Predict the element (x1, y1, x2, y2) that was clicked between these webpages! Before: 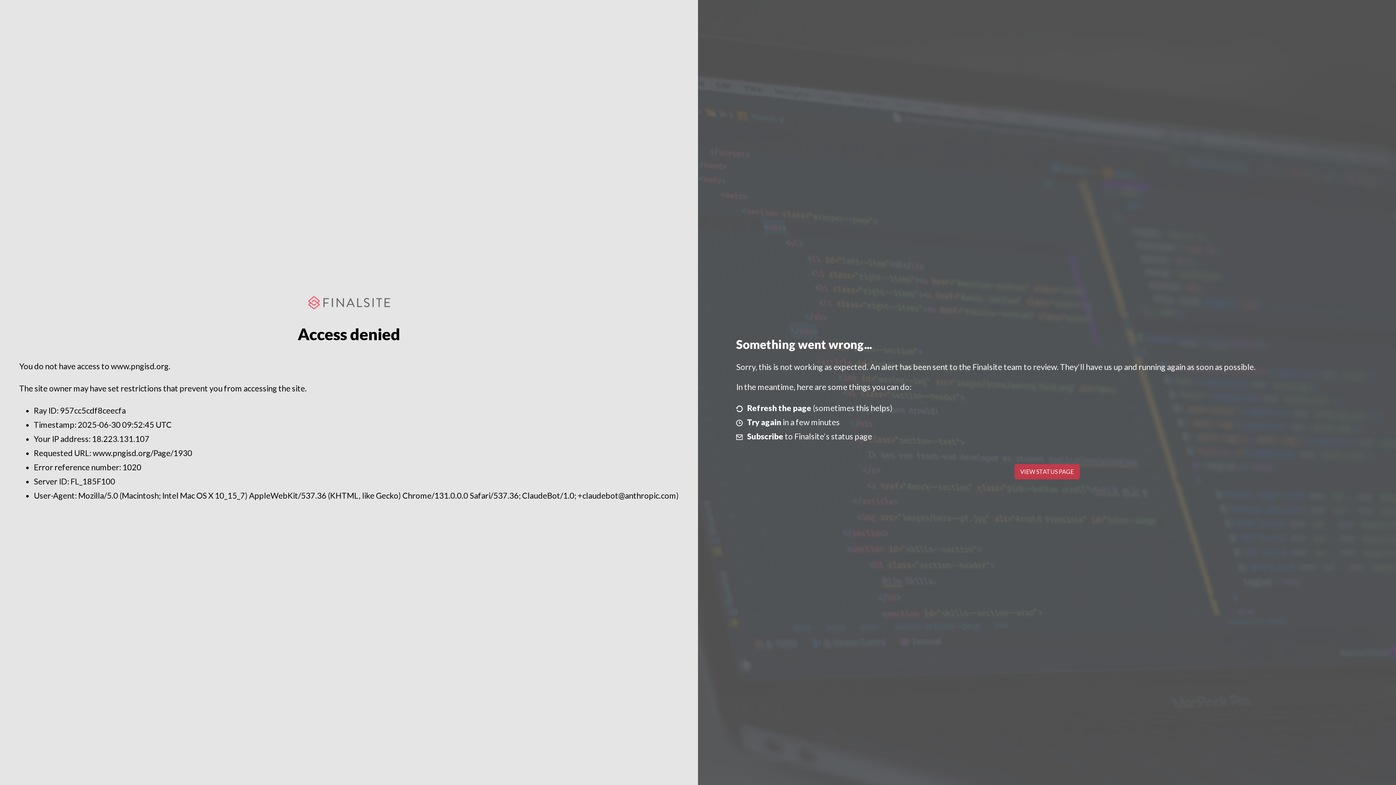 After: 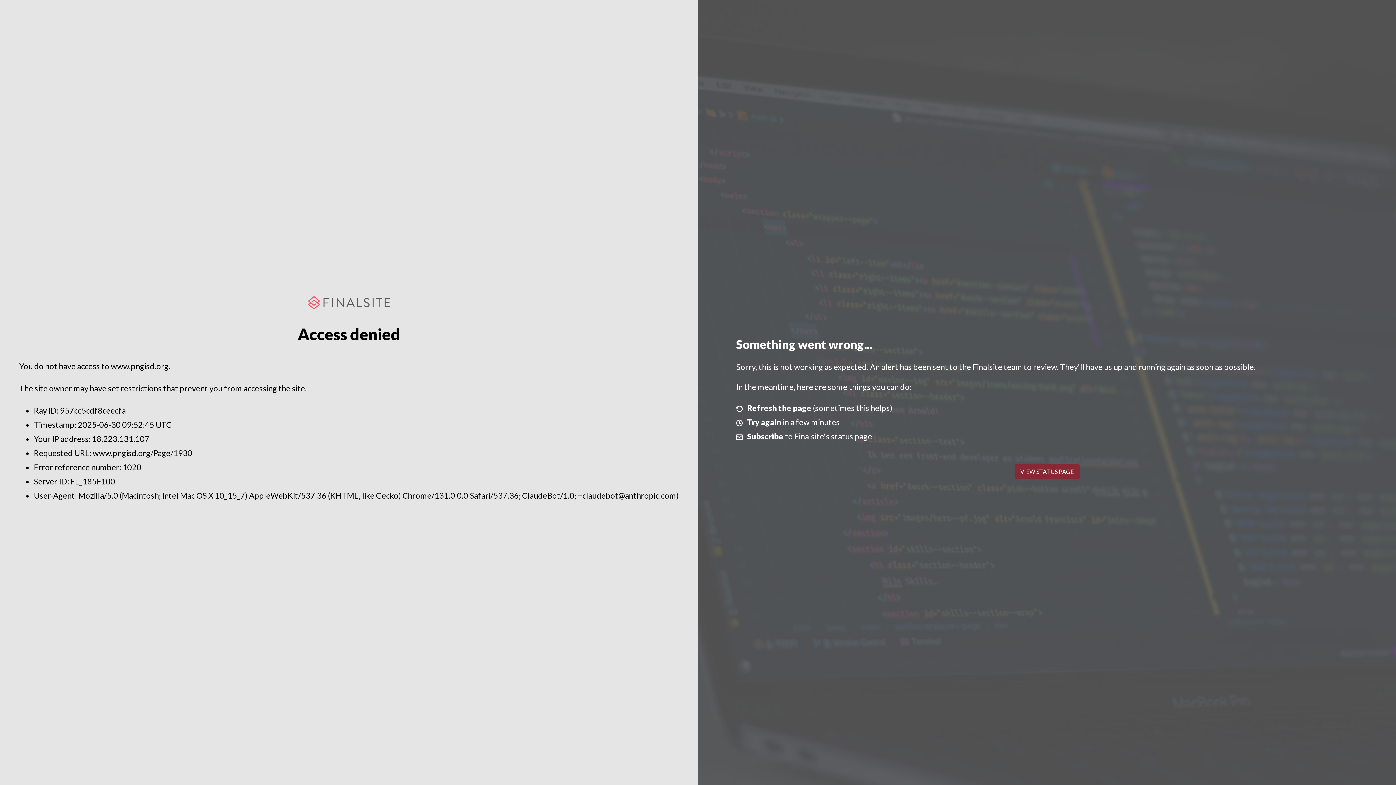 Action: label: VIEW STATUS PAGE bbox: (1014, 464, 1079, 479)